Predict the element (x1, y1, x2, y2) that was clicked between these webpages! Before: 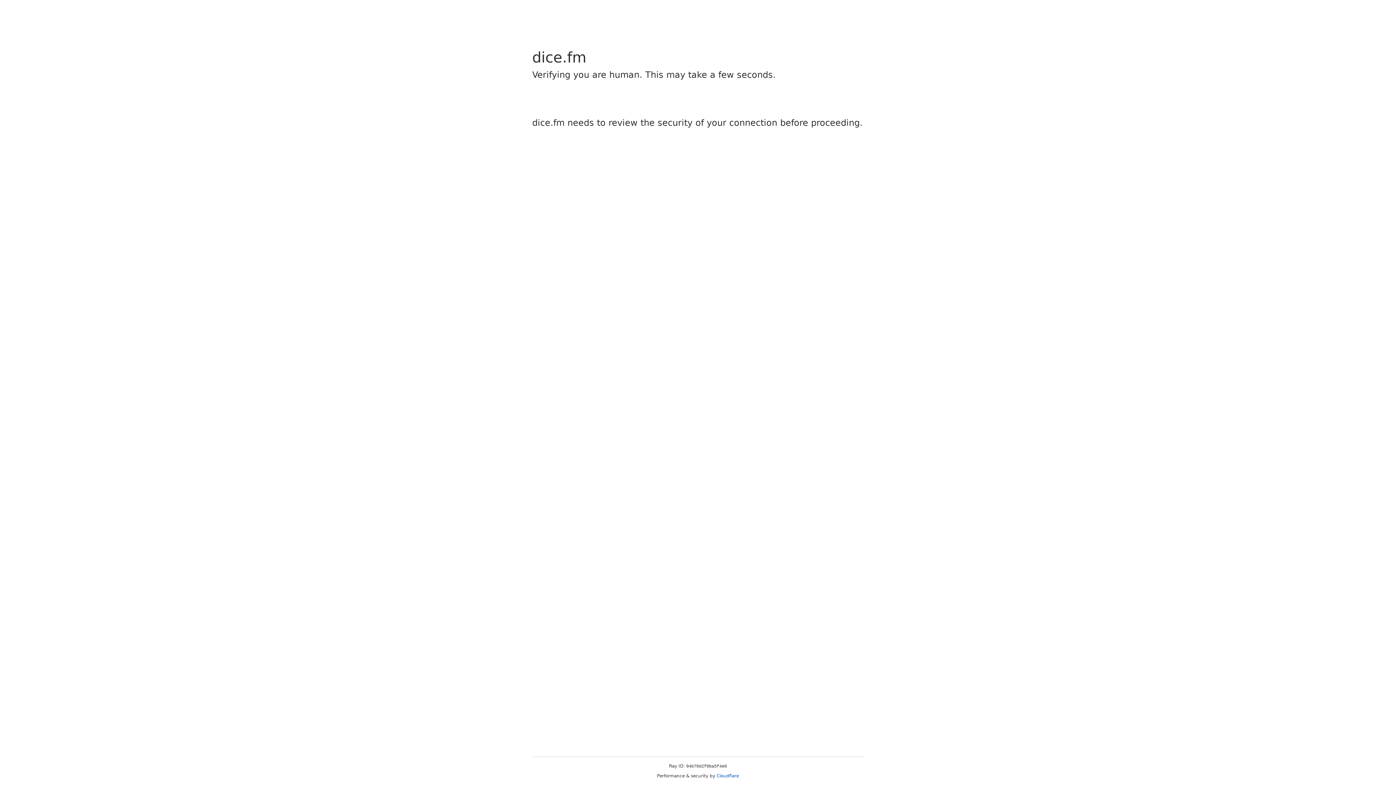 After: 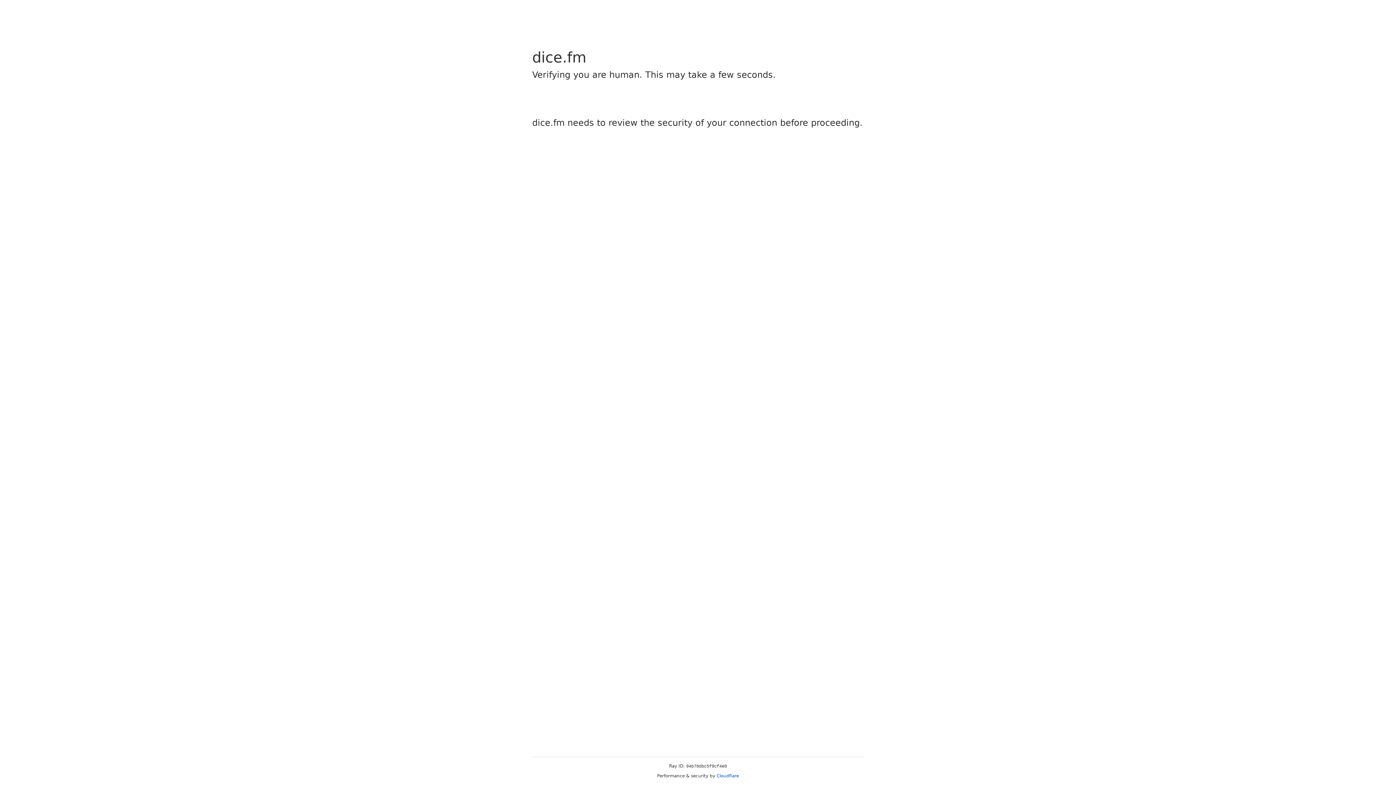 Action: label: Cloudflare bbox: (716, 773, 739, 778)